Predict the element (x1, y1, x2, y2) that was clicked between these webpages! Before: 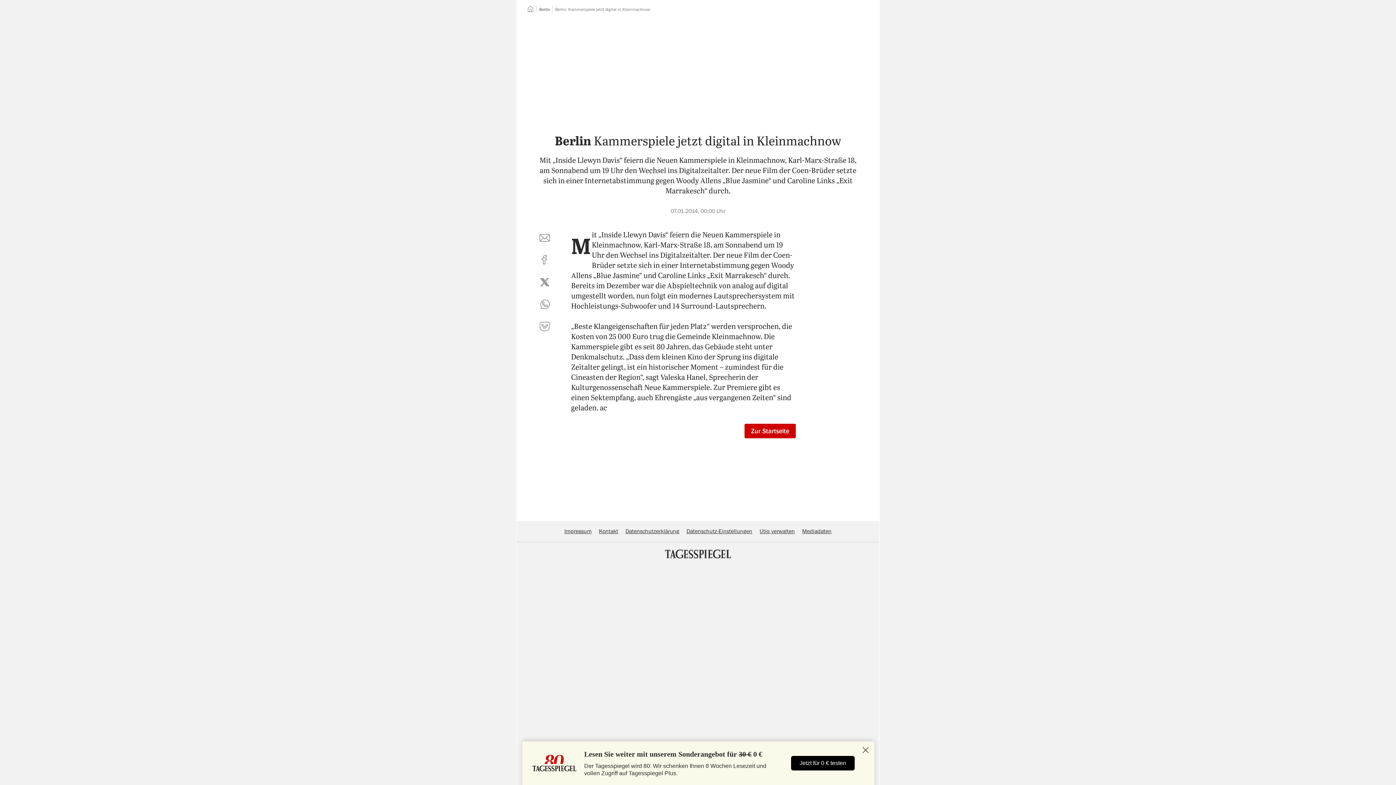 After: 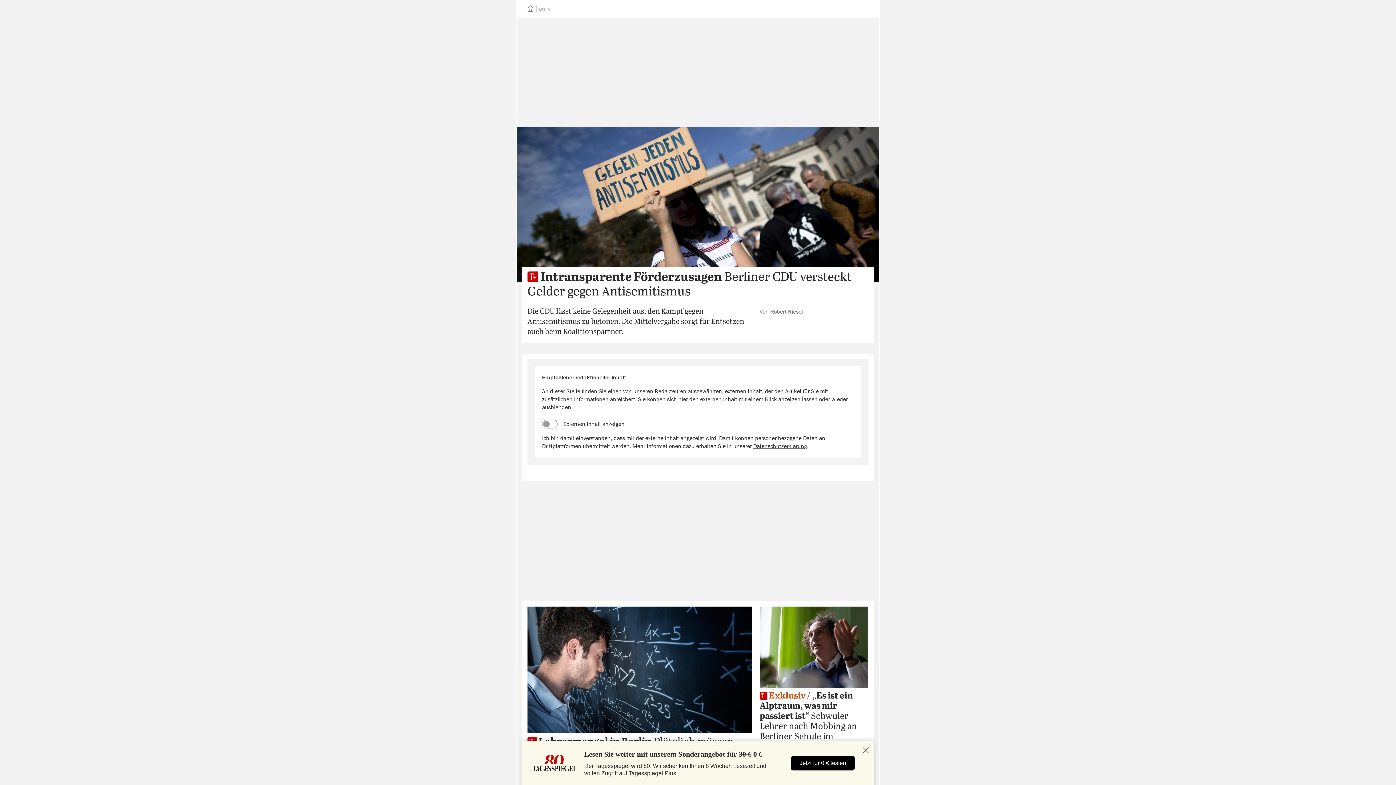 Action: label: Berlin bbox: (539, 7, 549, 11)